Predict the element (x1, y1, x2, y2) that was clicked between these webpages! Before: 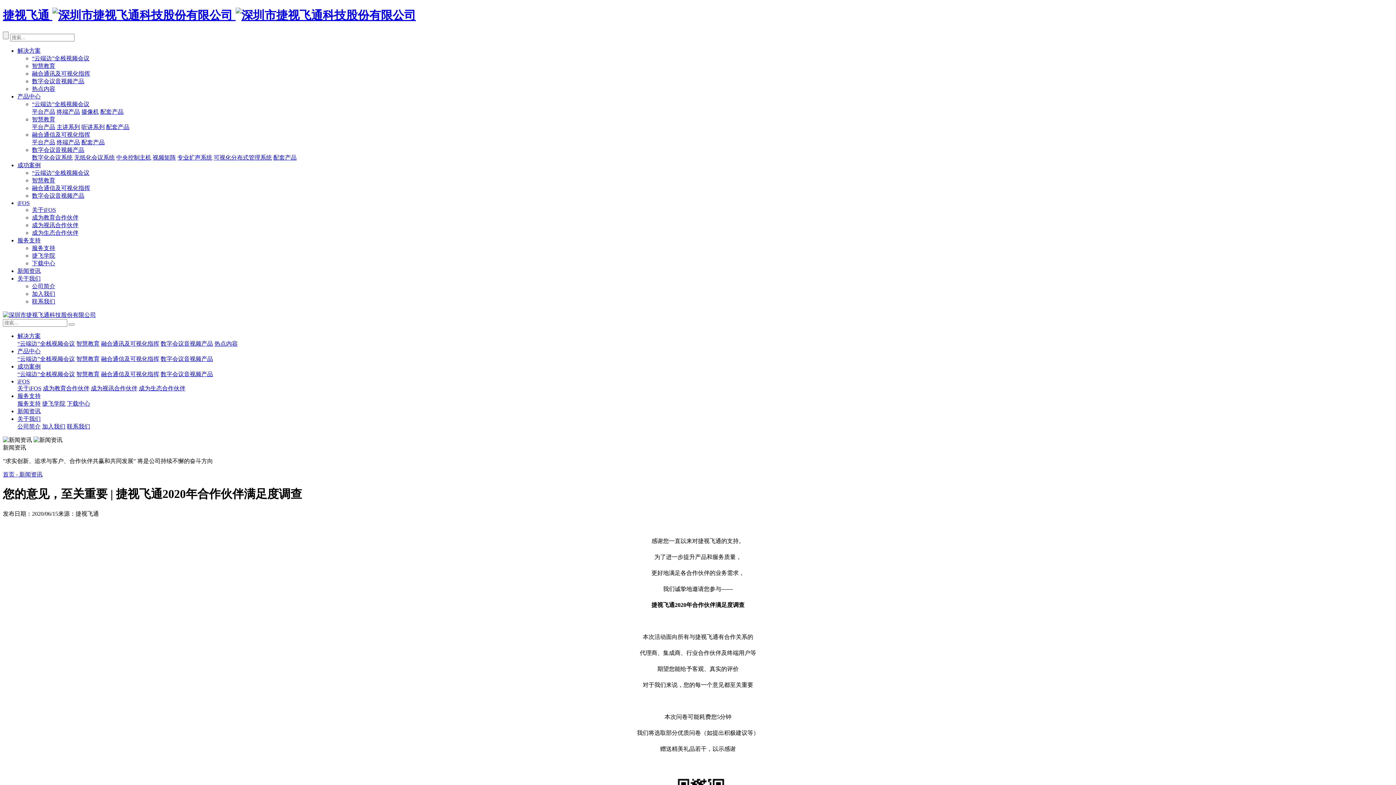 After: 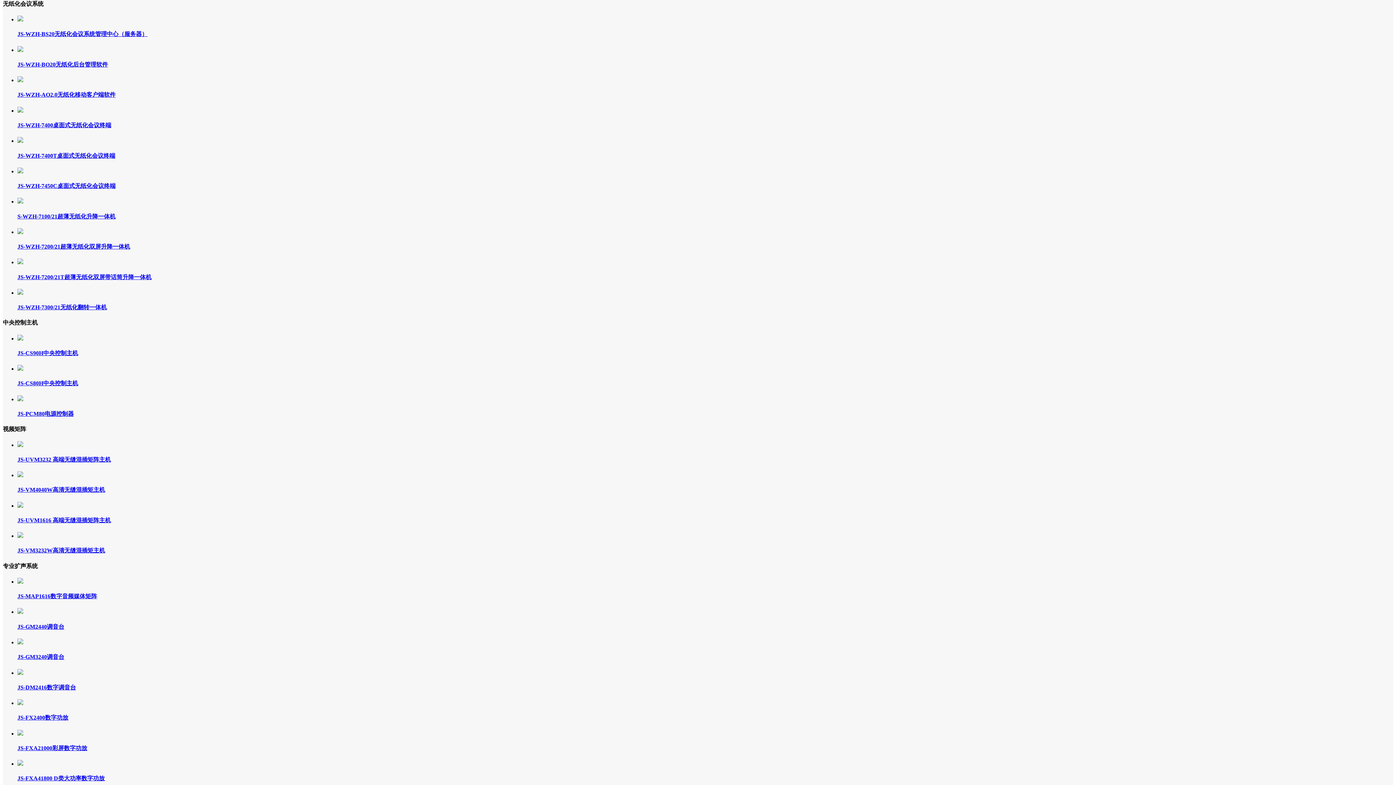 Action: bbox: (74, 154, 114, 160) label: 无纸化会议系统